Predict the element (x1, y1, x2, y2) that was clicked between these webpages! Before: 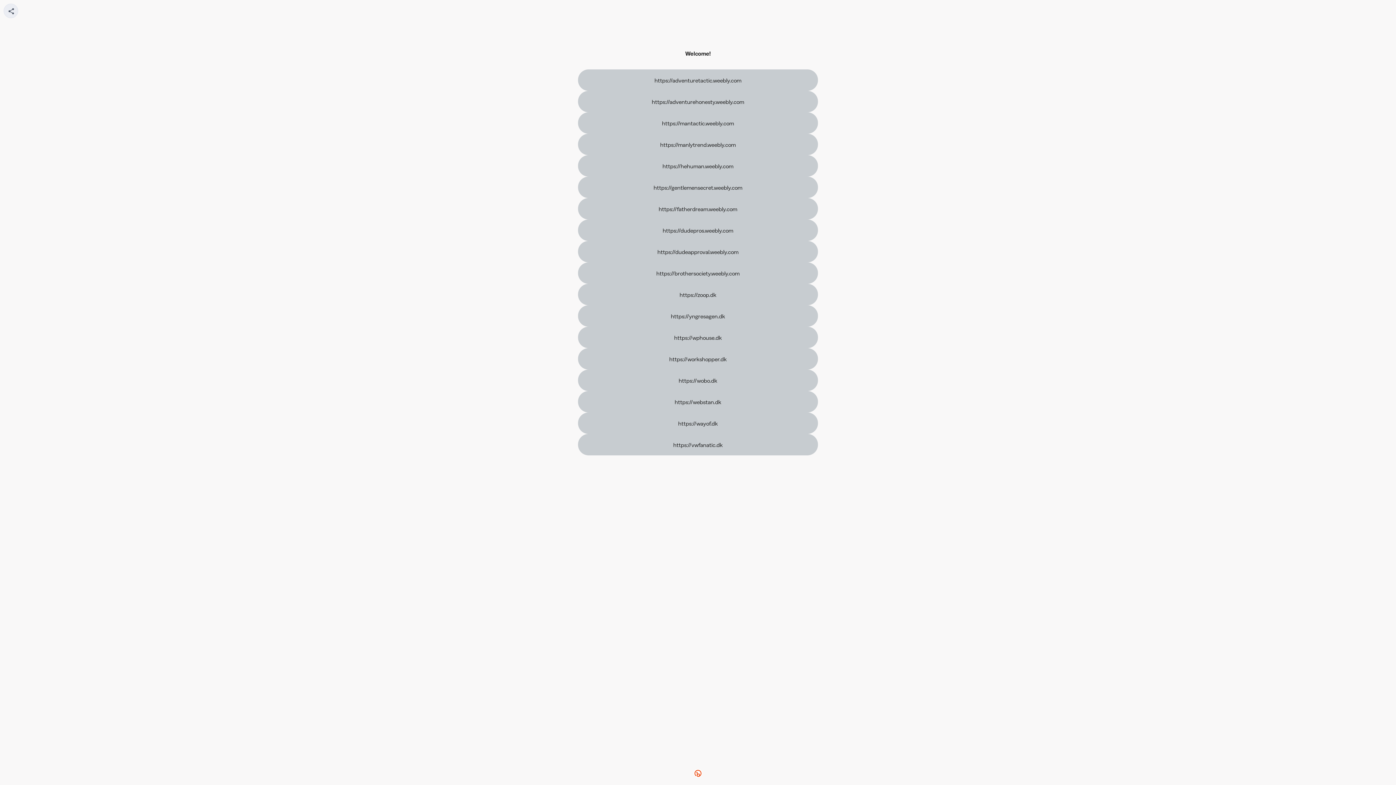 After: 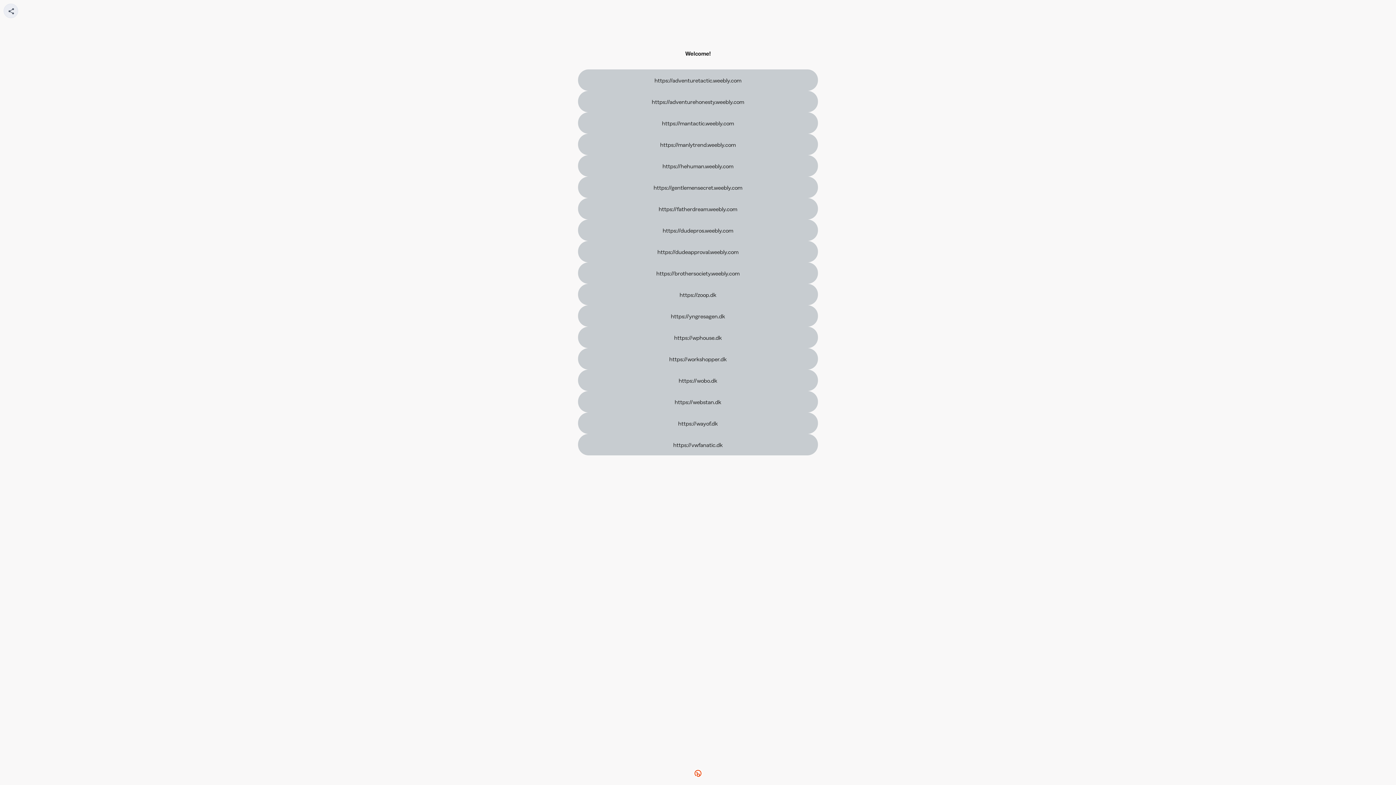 Action: bbox: (578, 91, 818, 112) label: https://adventurehonesty.weebly.com